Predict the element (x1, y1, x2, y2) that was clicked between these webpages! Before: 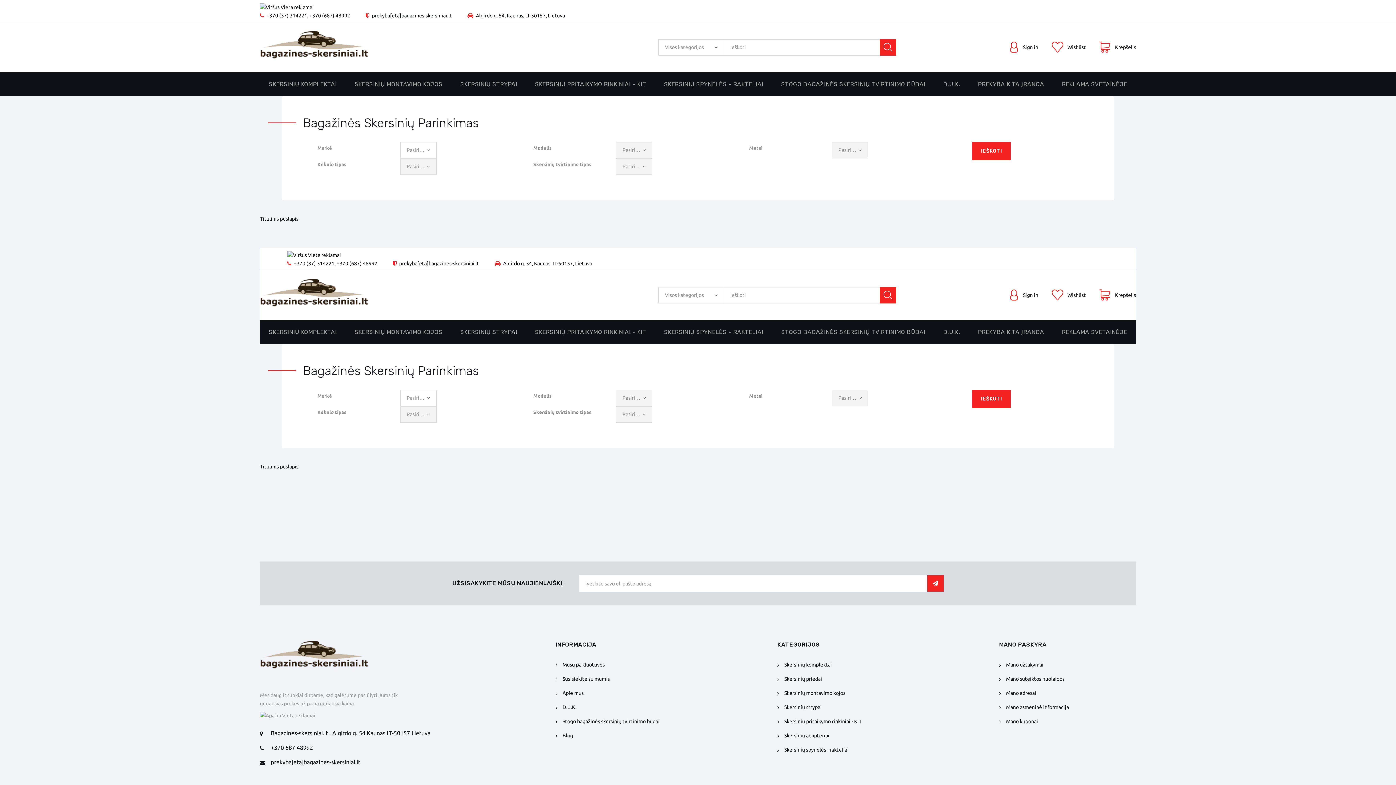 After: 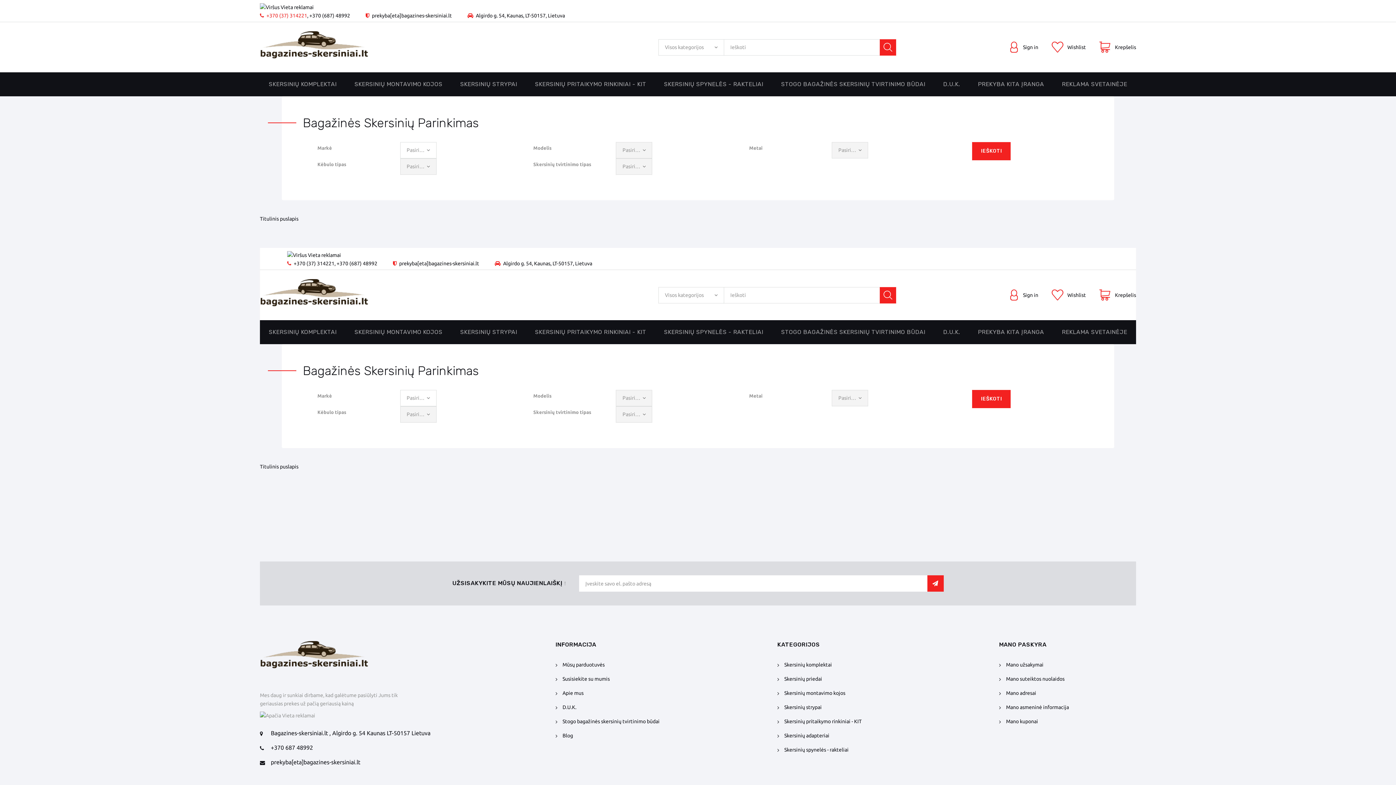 Action: label: +370 (37) 314221 bbox: (266, 12, 307, 18)